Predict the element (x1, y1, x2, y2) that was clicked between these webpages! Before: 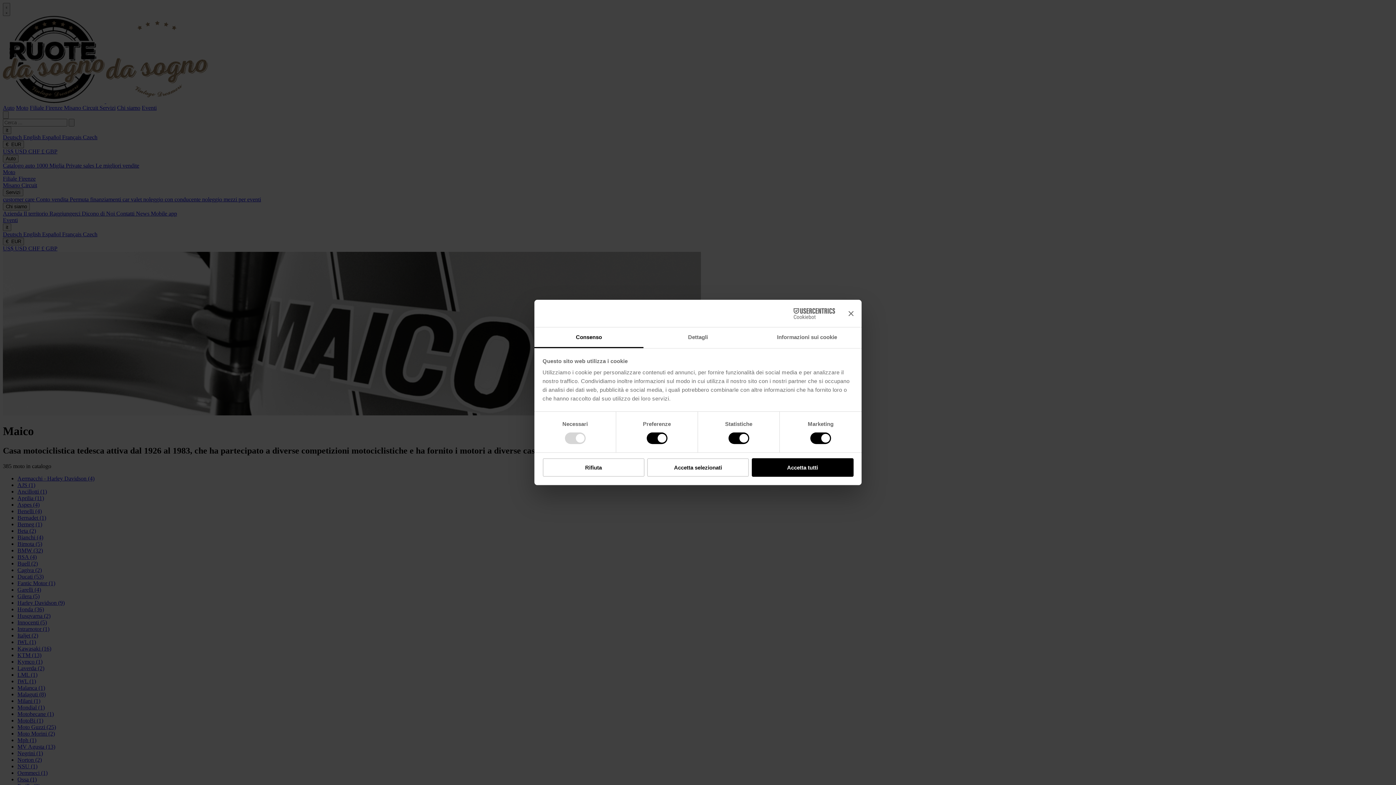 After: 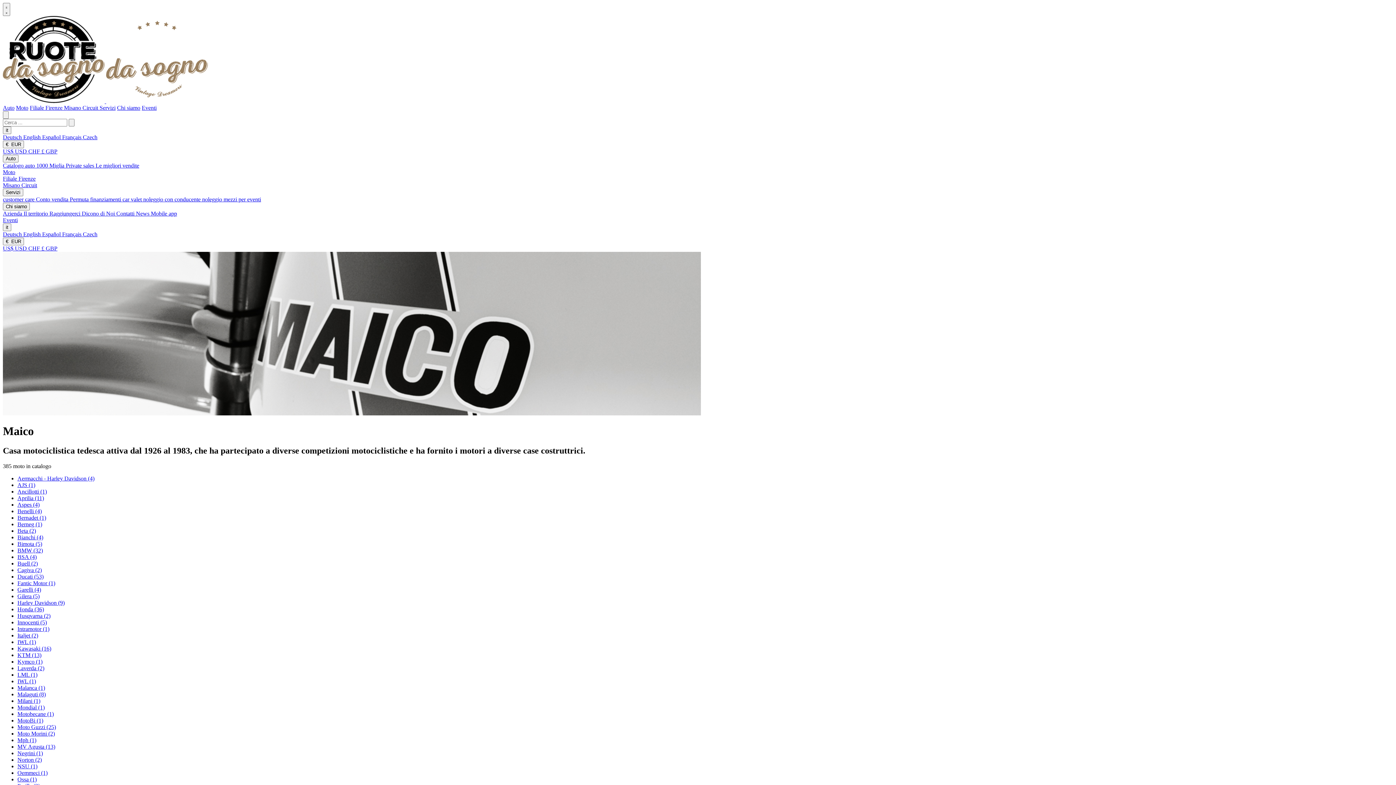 Action: bbox: (647, 458, 749, 476) label: Accetta selezionati